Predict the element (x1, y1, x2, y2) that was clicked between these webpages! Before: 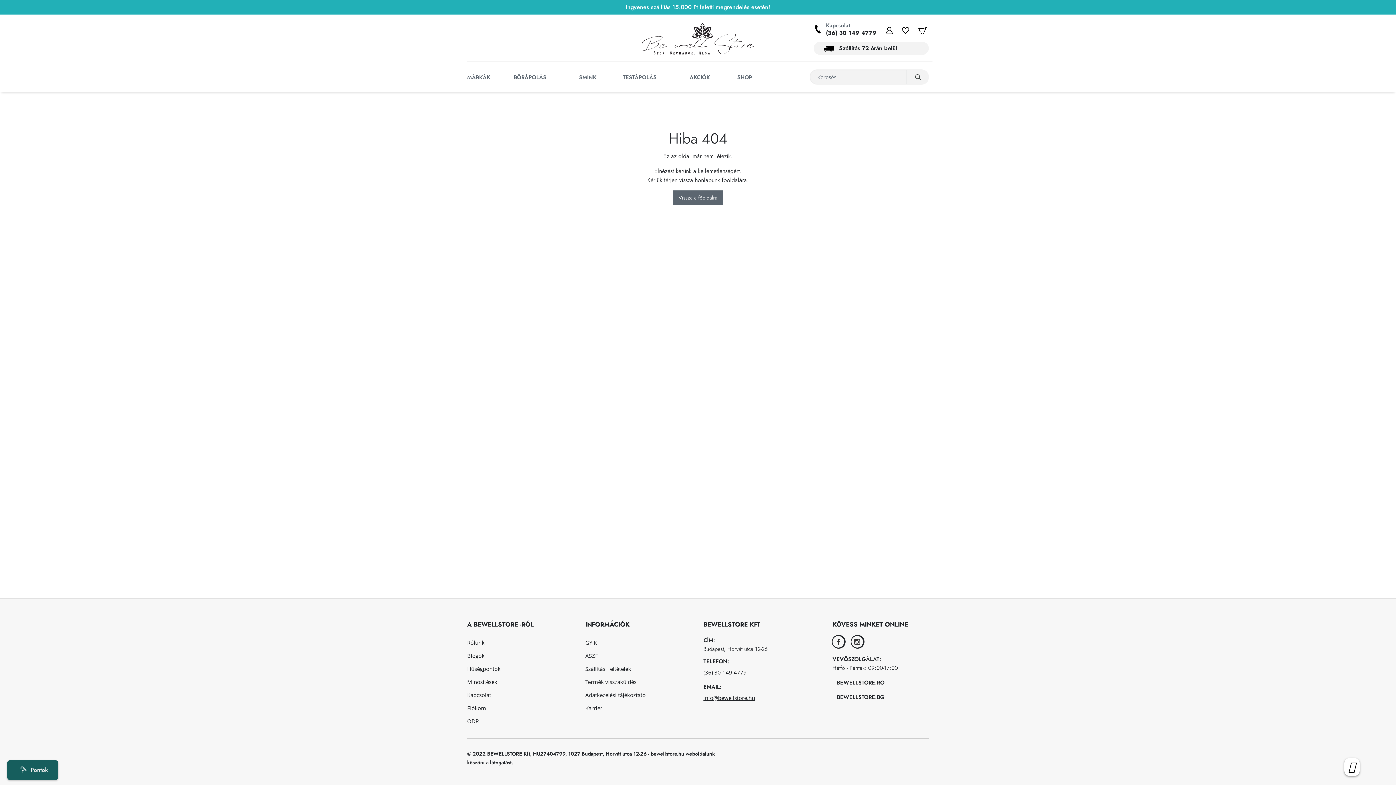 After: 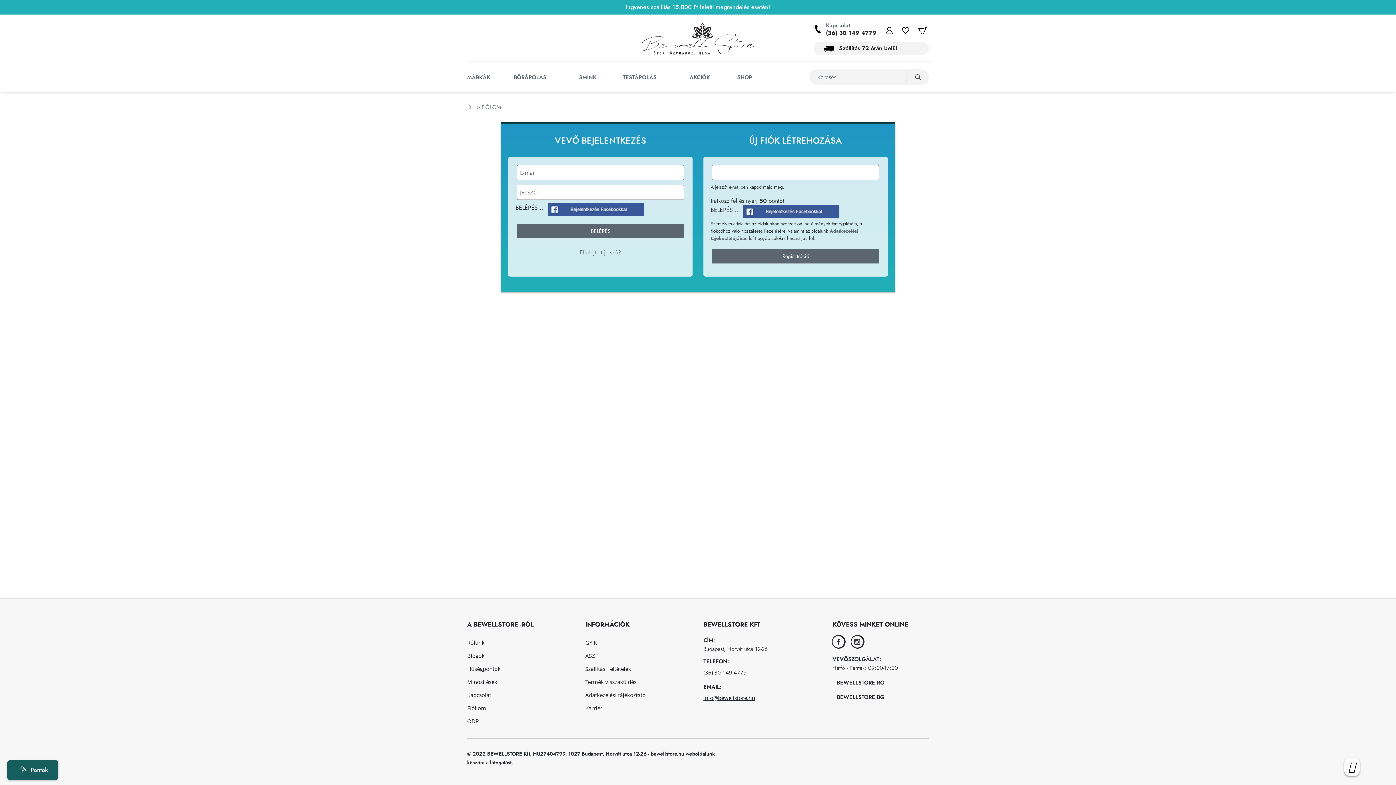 Action: label: Fiókom bbox: (467, 701, 574, 714)